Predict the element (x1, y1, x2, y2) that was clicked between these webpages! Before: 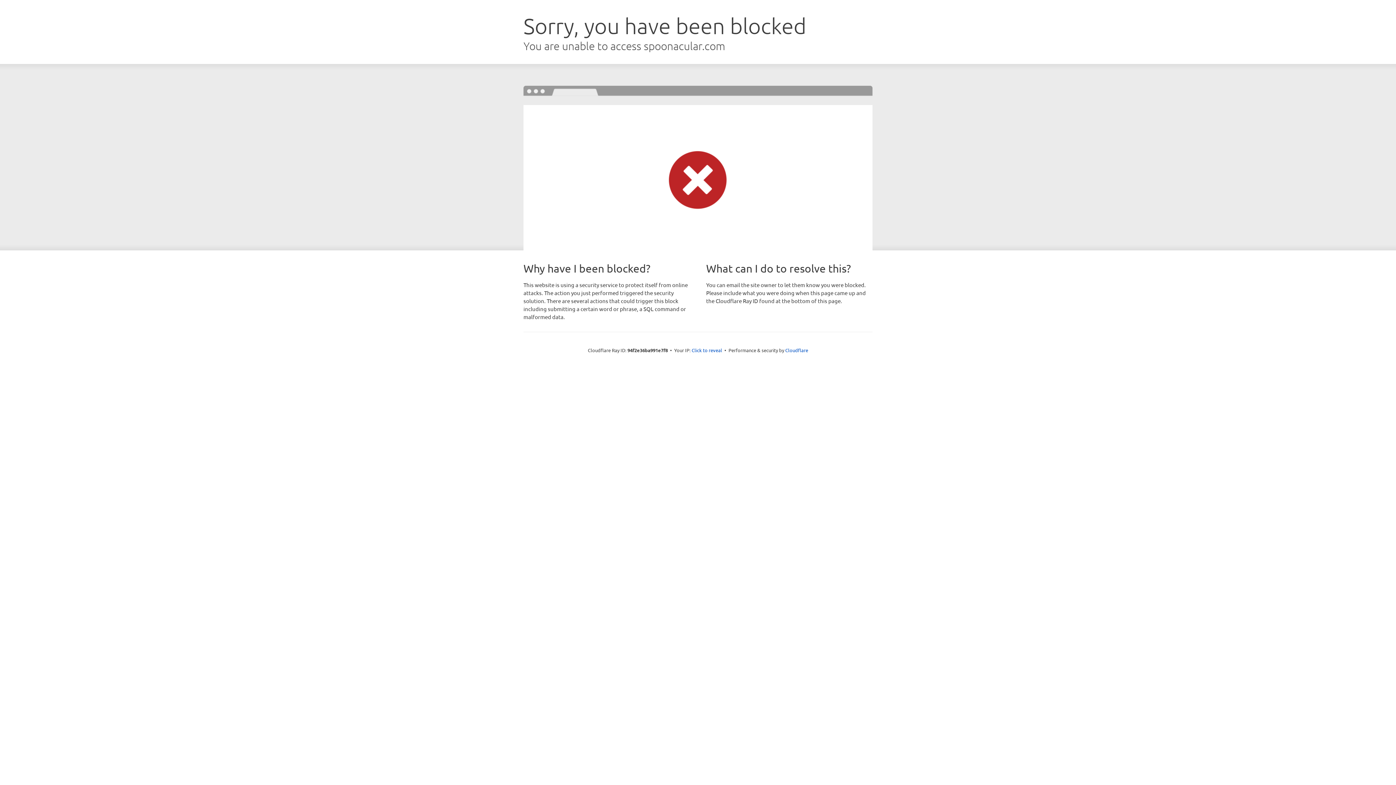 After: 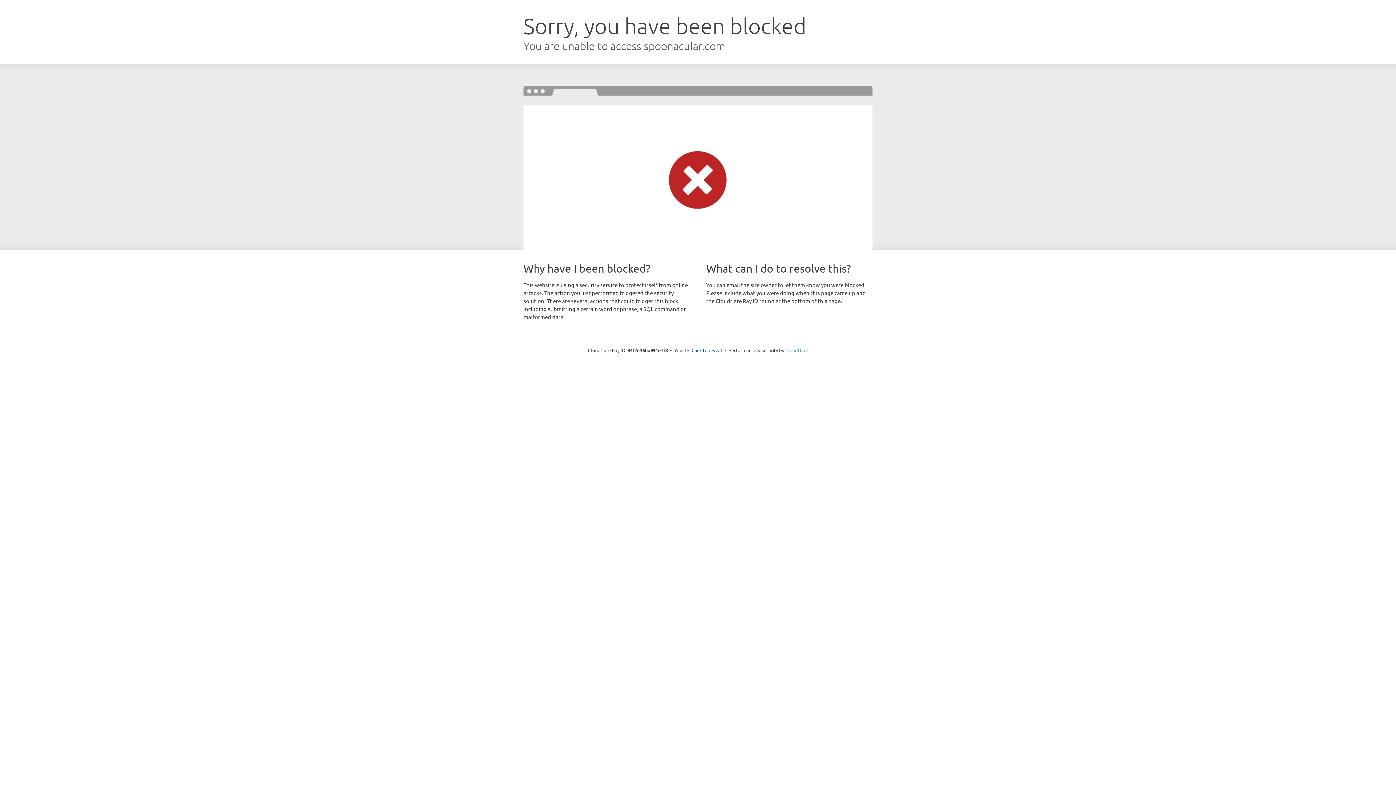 Action: bbox: (785, 347, 808, 353) label: Cloudflare